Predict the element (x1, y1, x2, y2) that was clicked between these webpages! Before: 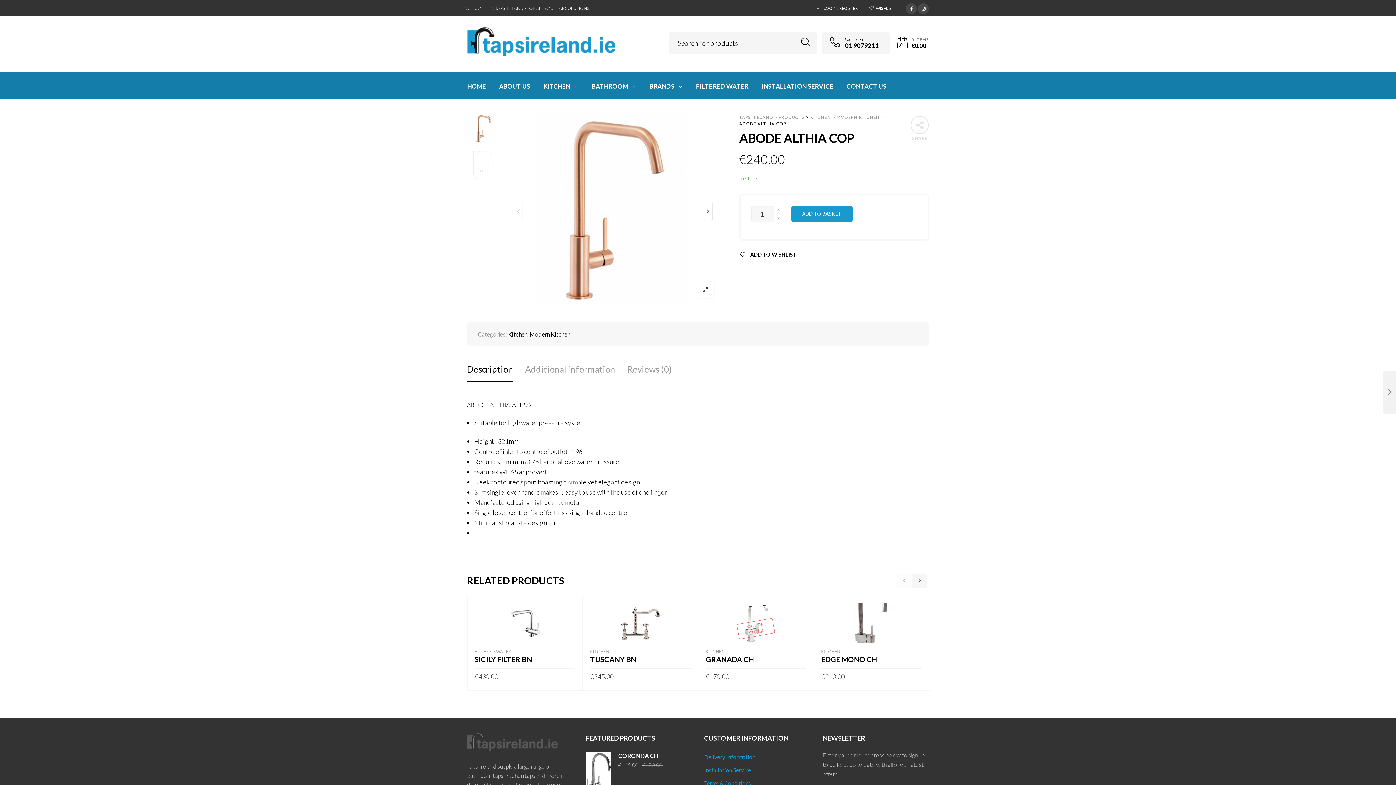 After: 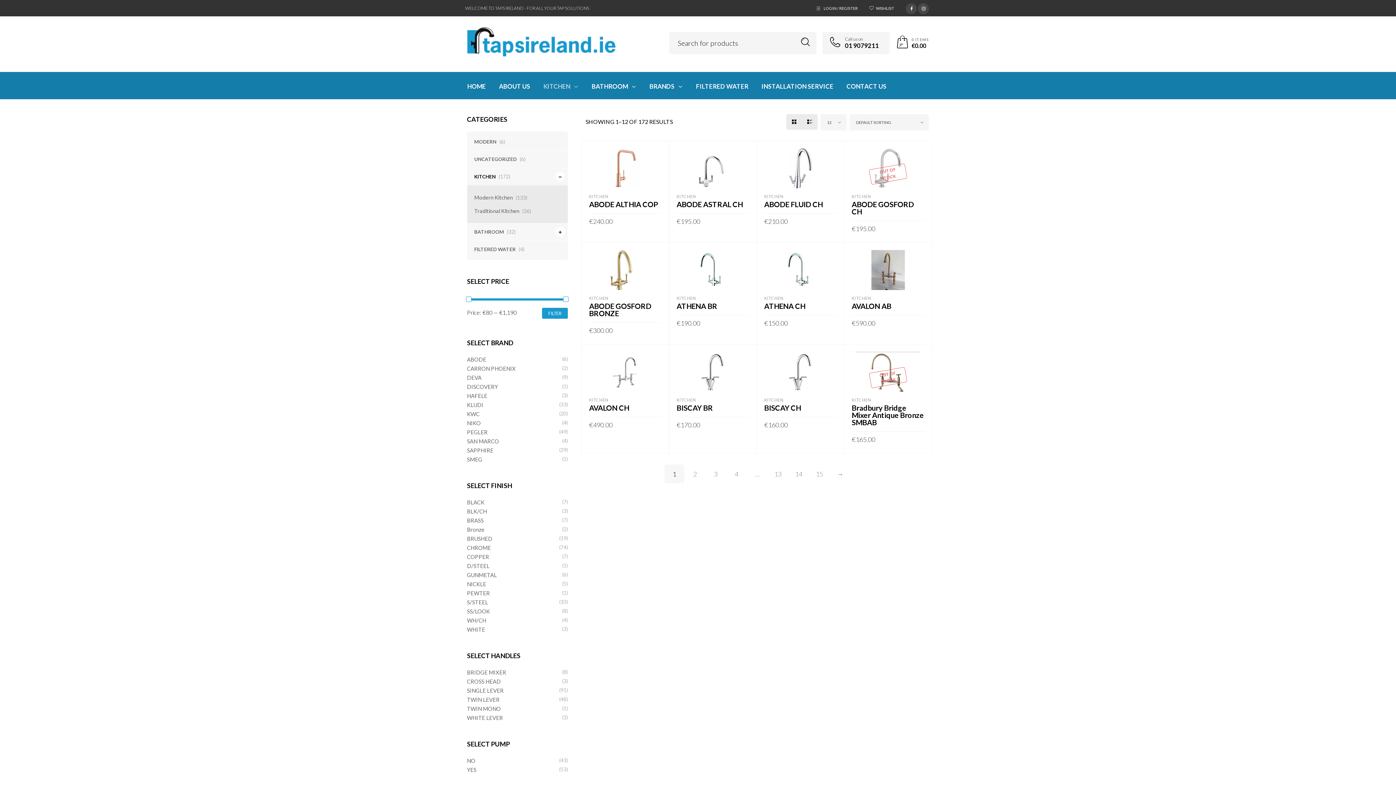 Action: label: KITCHEN bbox: (536, 83, 585, 89)